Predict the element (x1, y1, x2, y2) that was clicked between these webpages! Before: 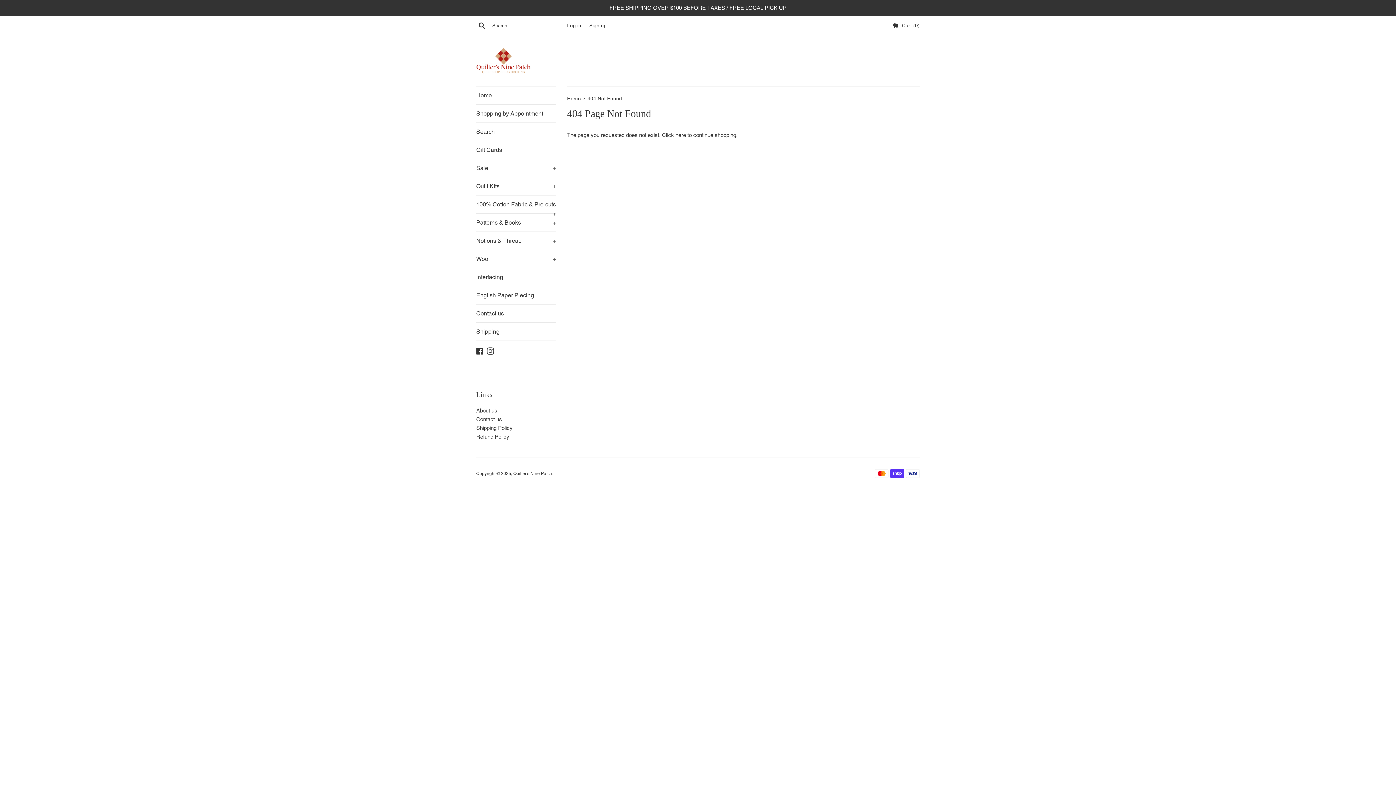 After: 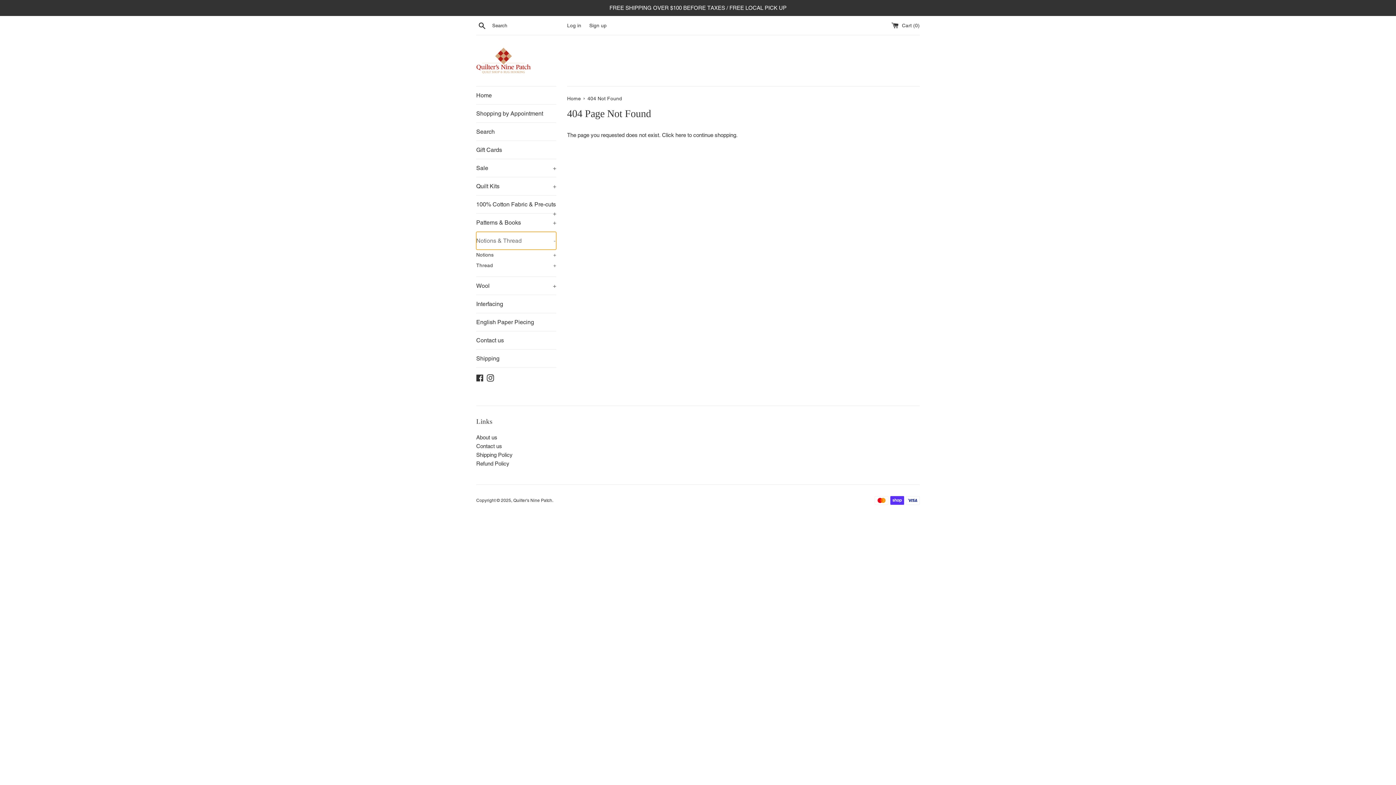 Action: bbox: (476, 232, 556, 249) label: Notions & Thread
+